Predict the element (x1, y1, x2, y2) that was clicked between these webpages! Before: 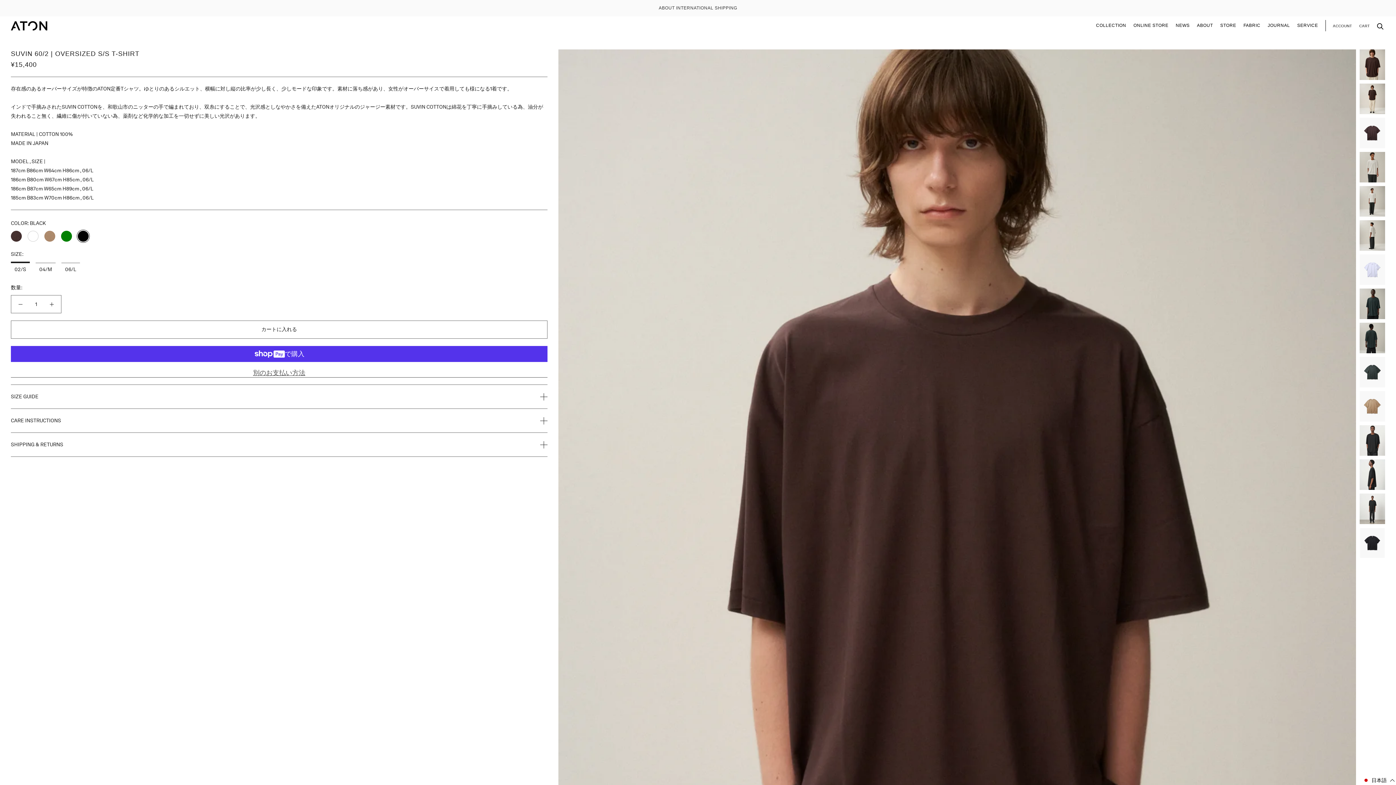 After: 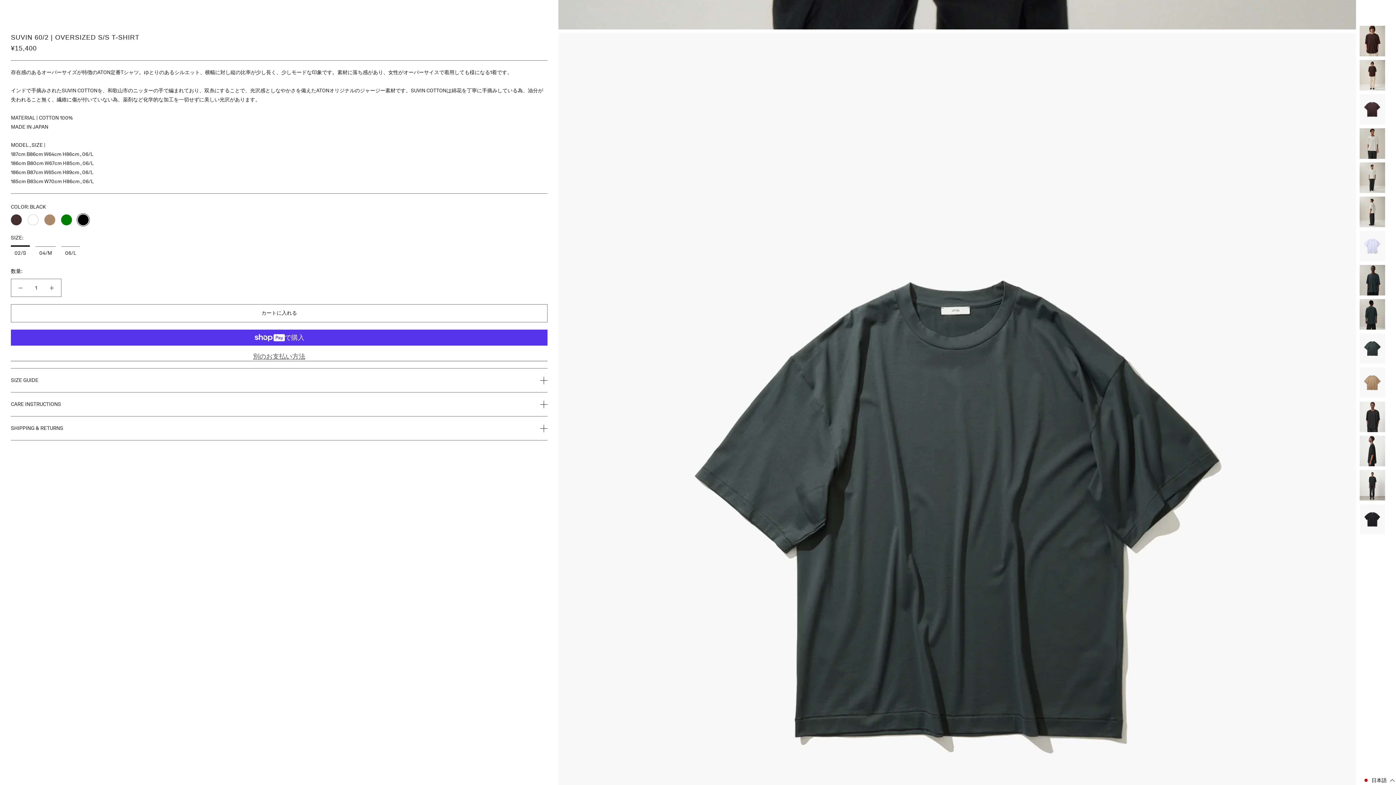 Action: bbox: (1360, 357, 1385, 387)